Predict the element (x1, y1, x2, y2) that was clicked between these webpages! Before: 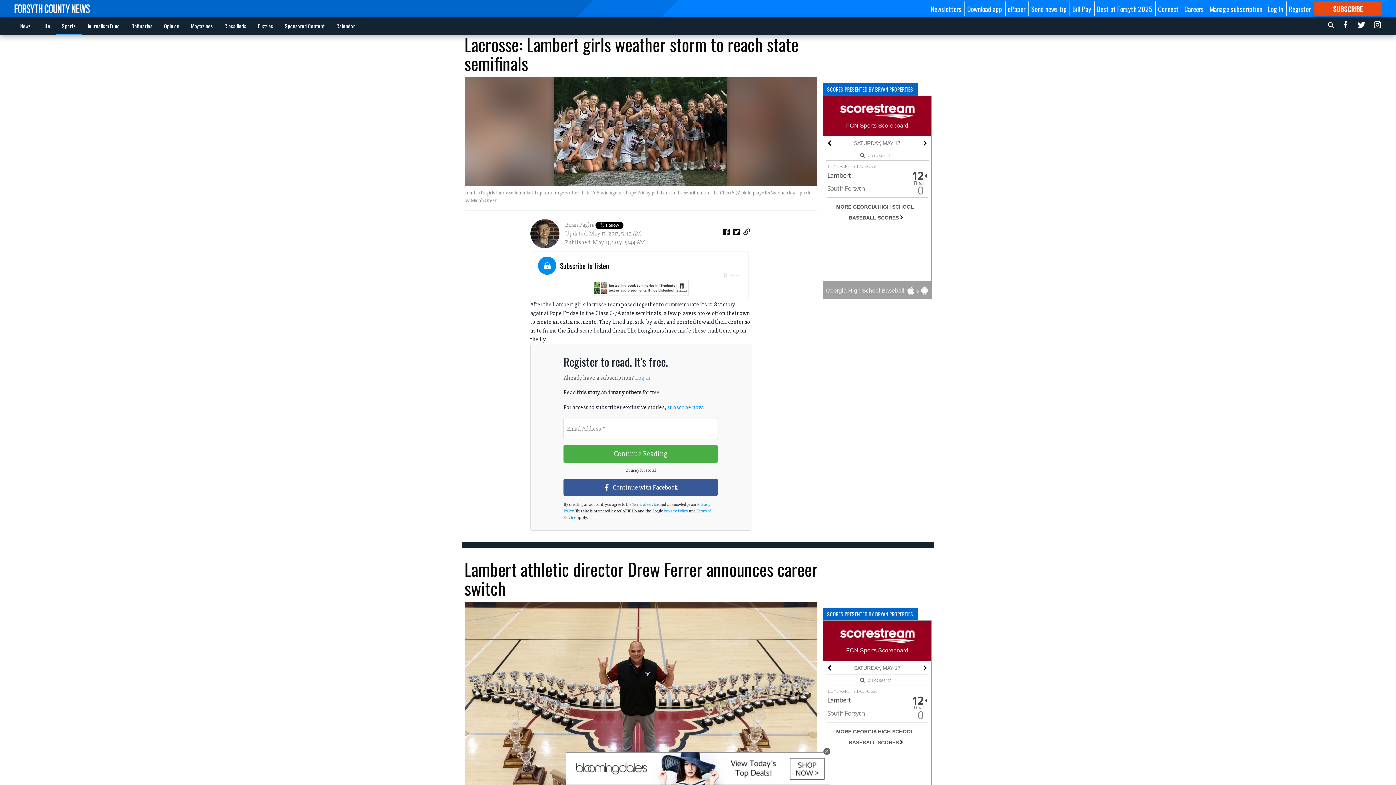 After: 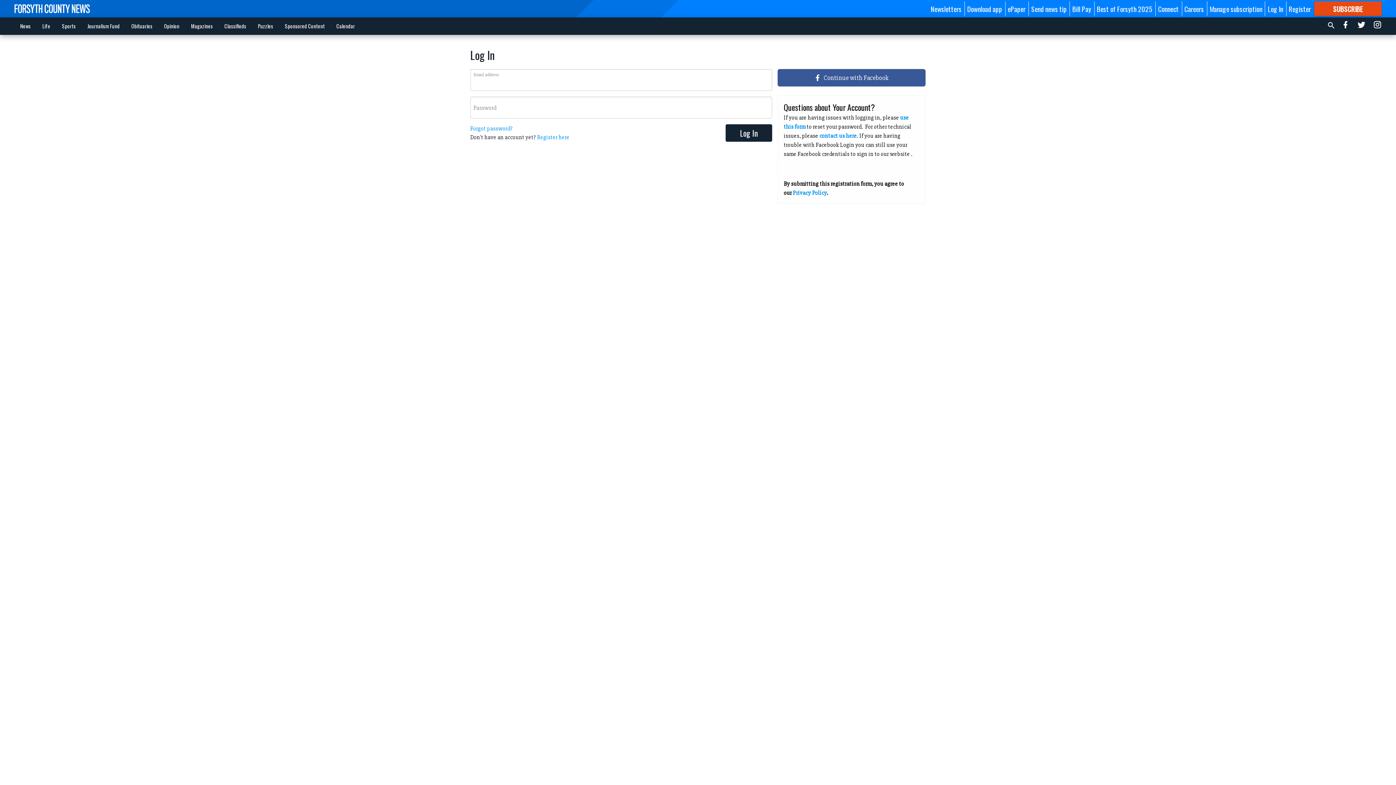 Action: bbox: (635, 374, 650, 381) label: Log in